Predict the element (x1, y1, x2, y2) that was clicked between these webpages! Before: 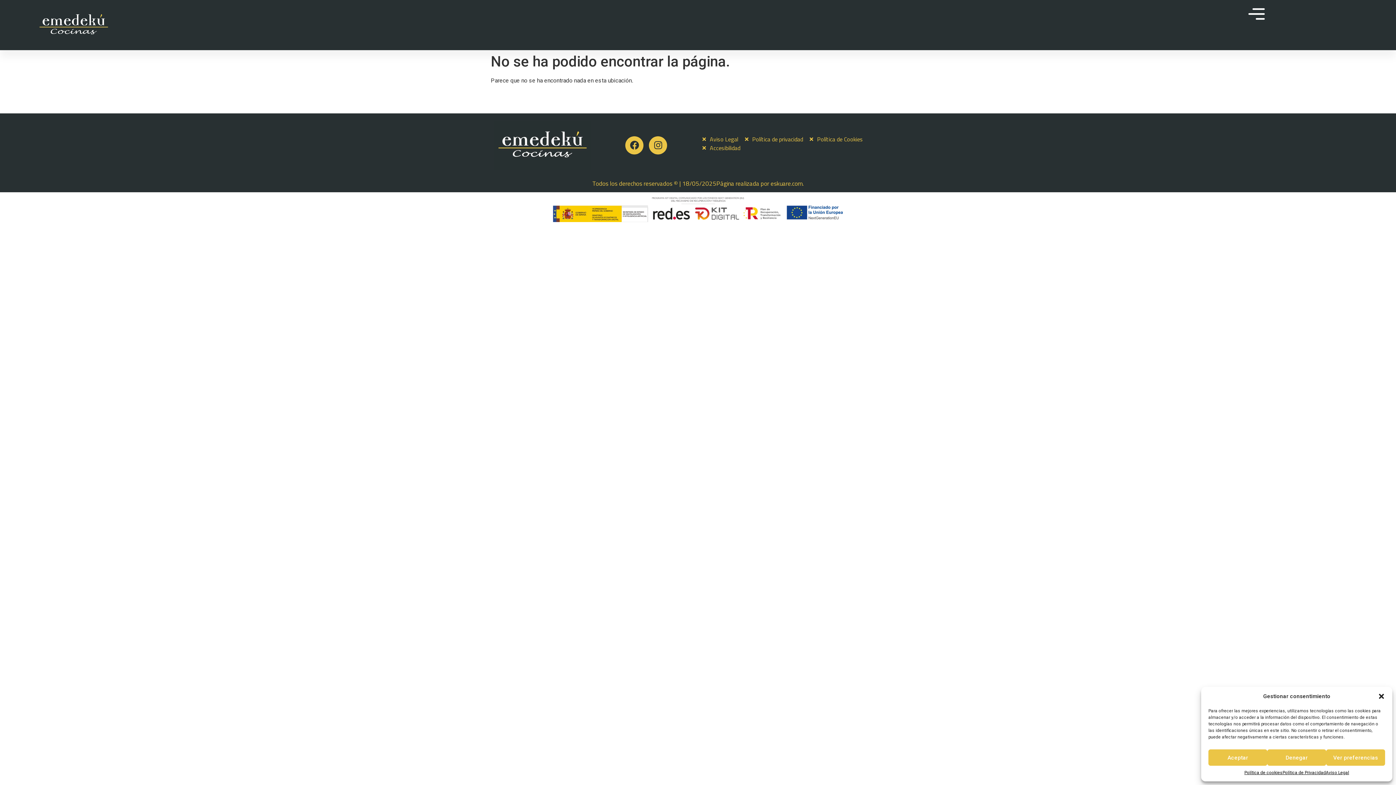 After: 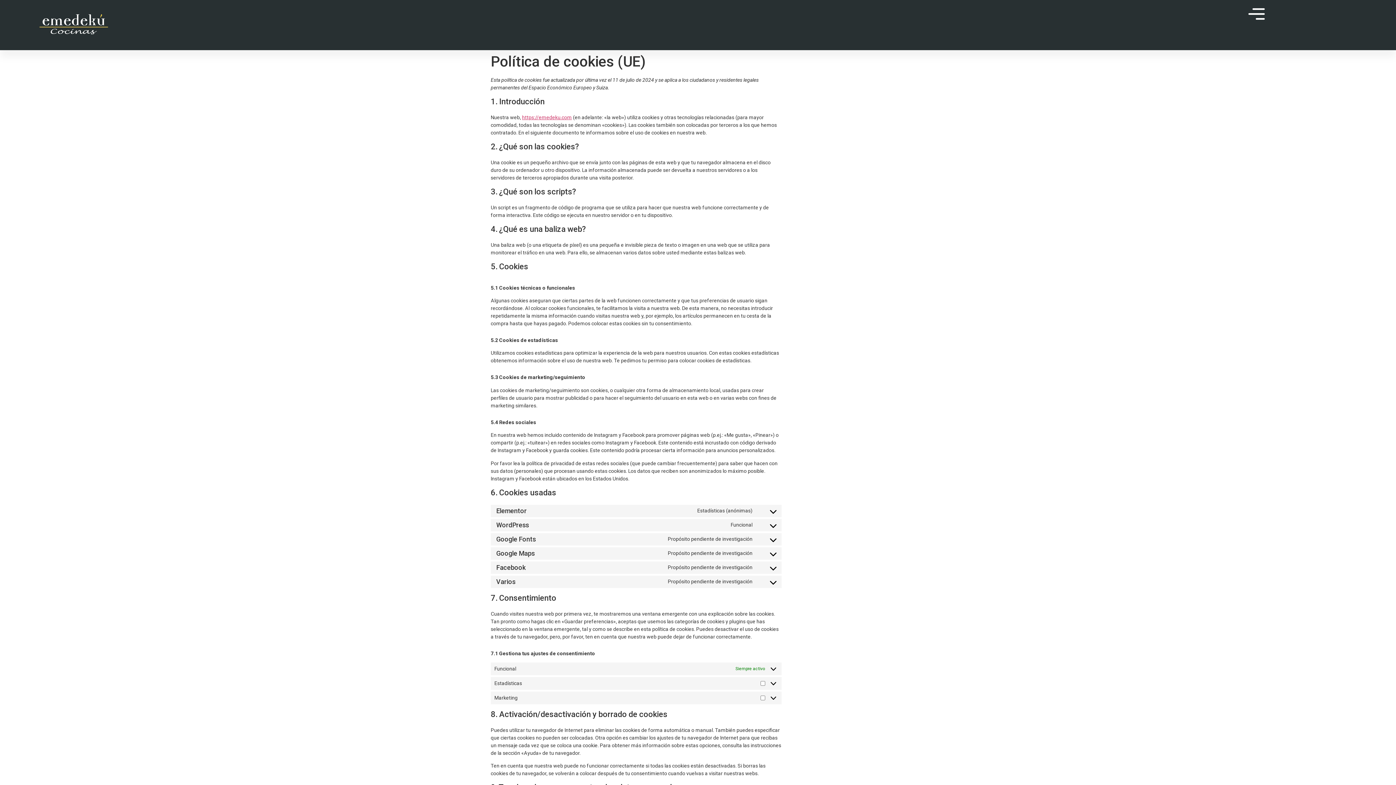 Action: bbox: (1244, 769, 1282, 776) label: Política de cookies